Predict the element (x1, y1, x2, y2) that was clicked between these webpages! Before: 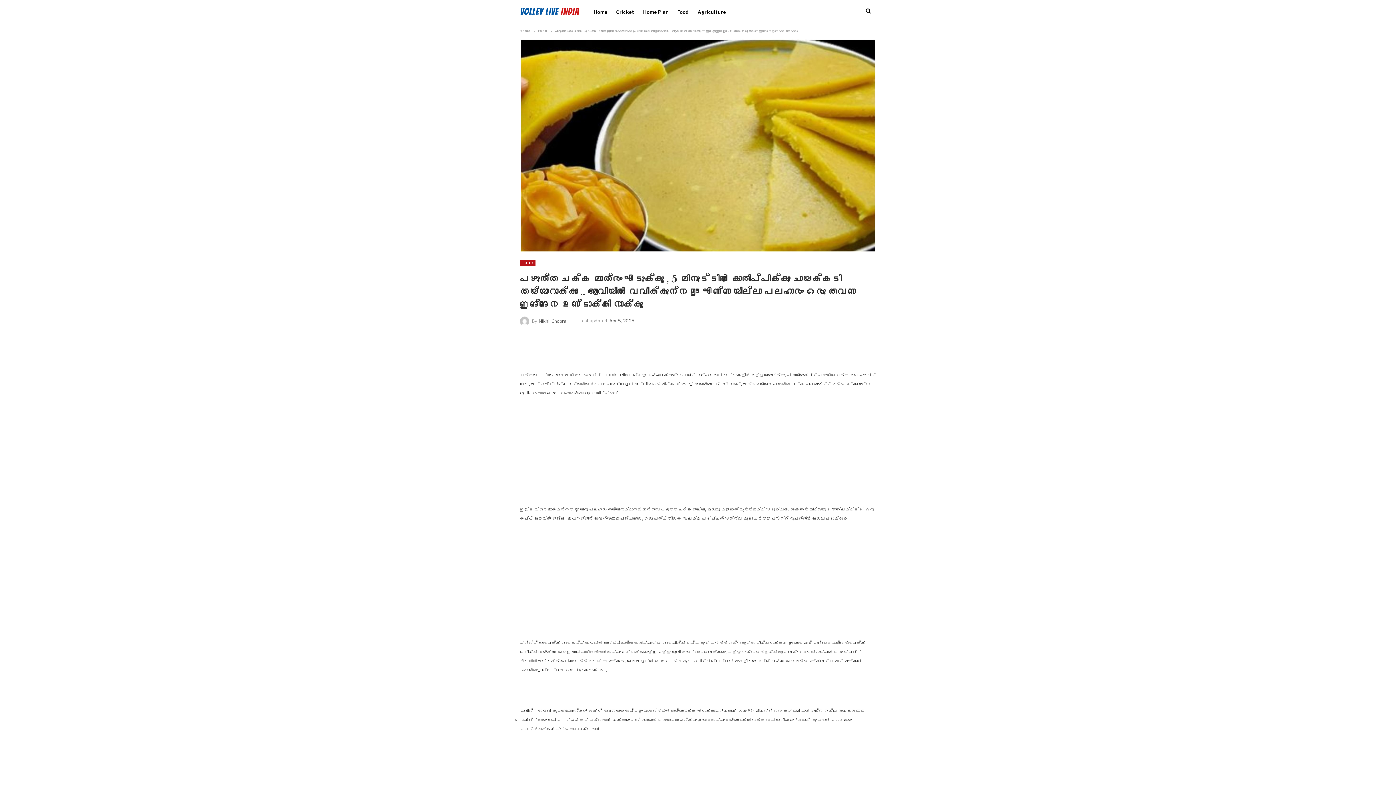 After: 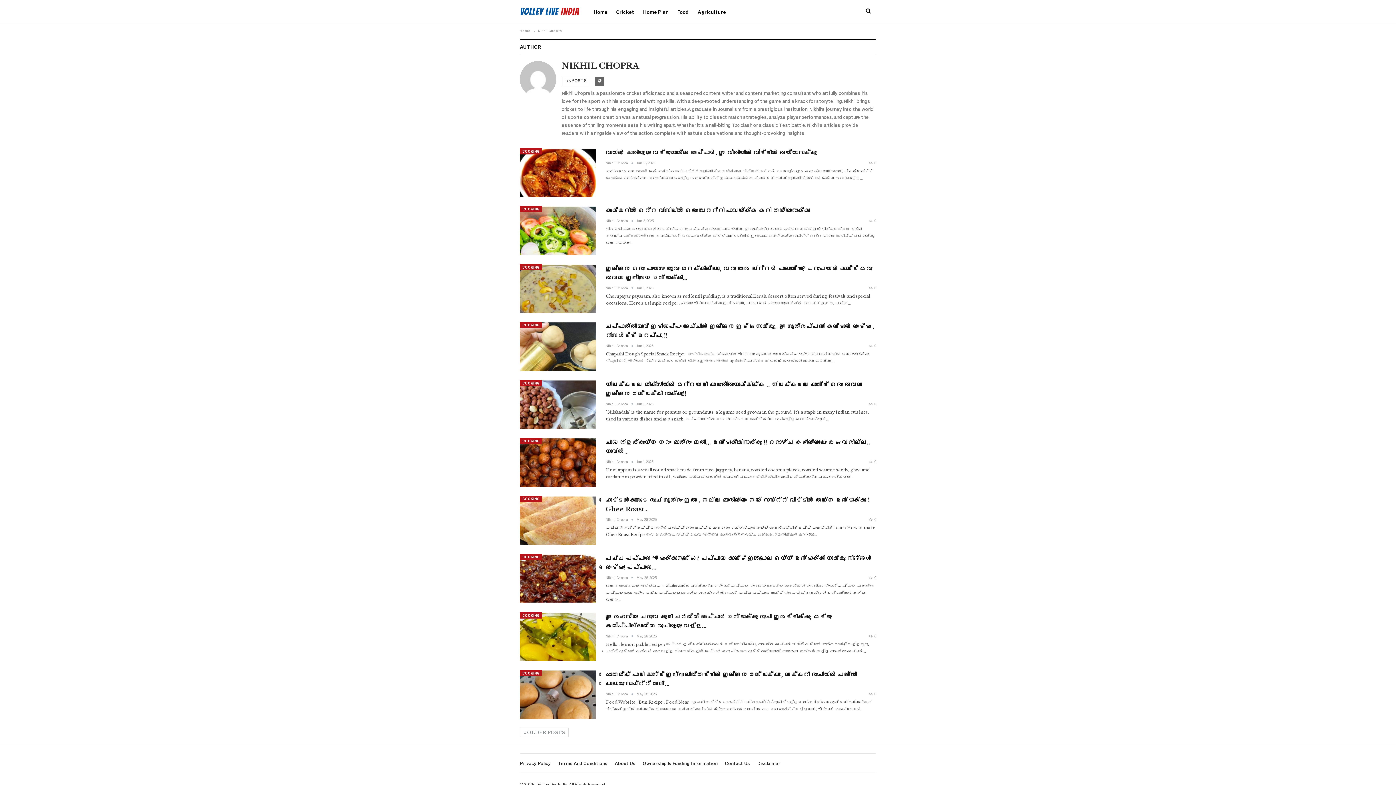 Action: bbox: (520, 316, 566, 326) label: By Nikhil Chopra